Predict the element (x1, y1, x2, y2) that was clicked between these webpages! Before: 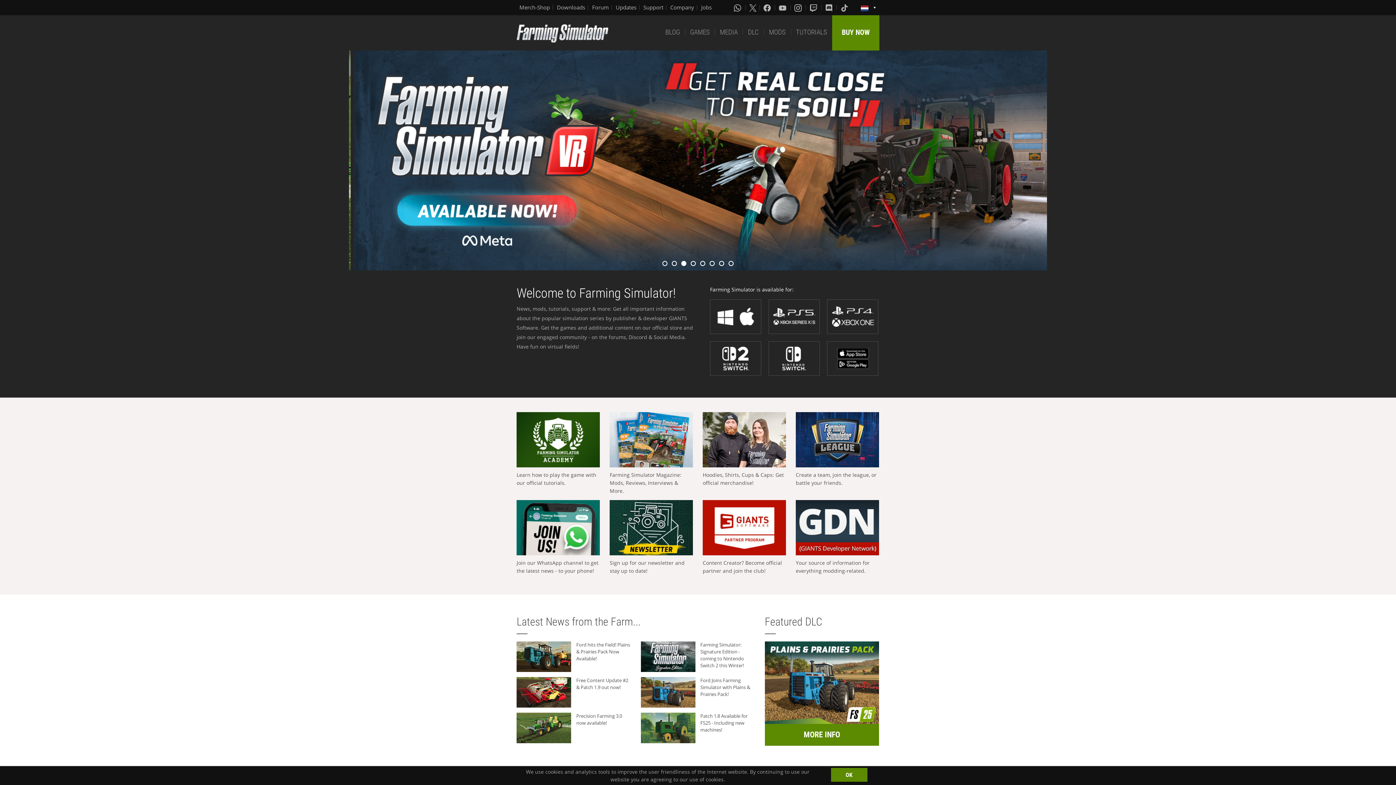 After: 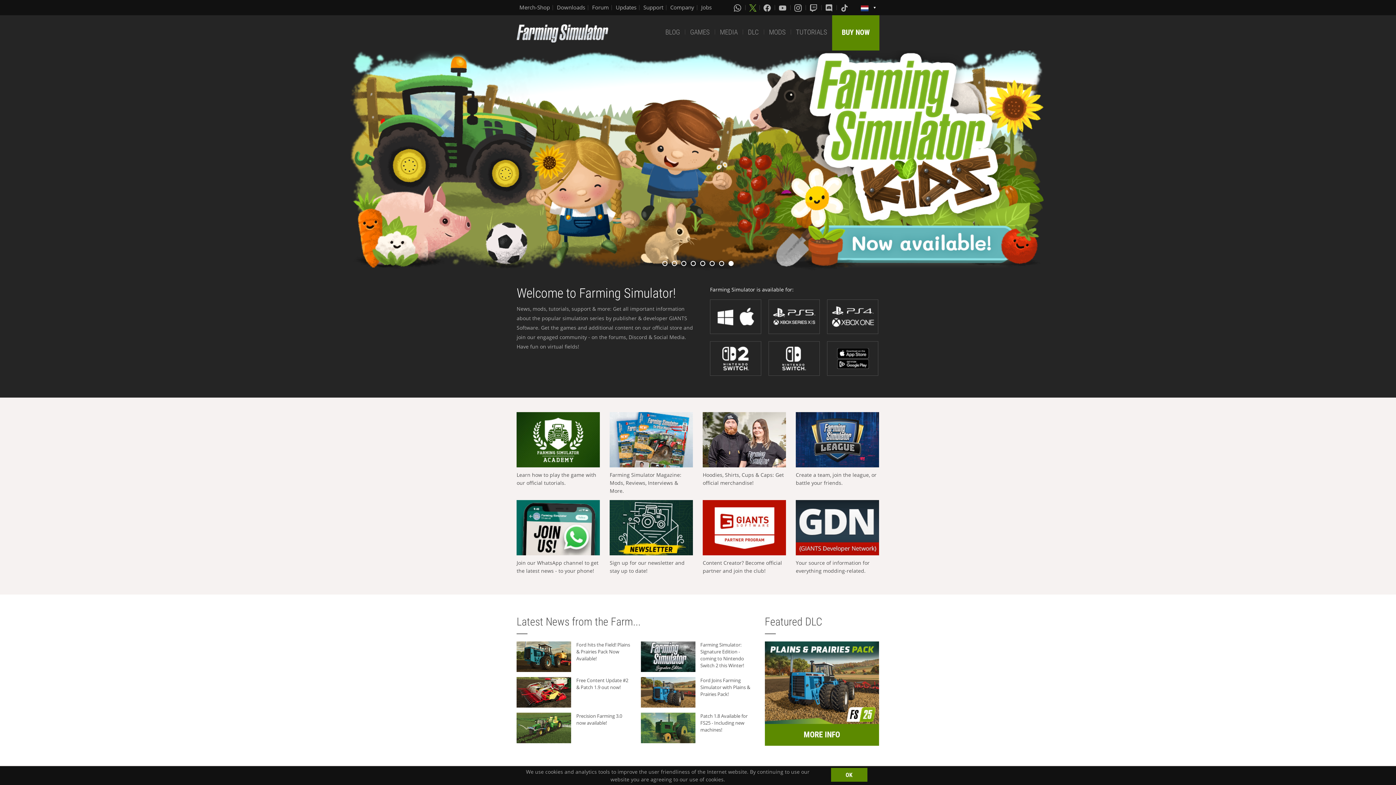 Action: label: X (formerly Twitter) bbox: (749, 3, 756, 11)